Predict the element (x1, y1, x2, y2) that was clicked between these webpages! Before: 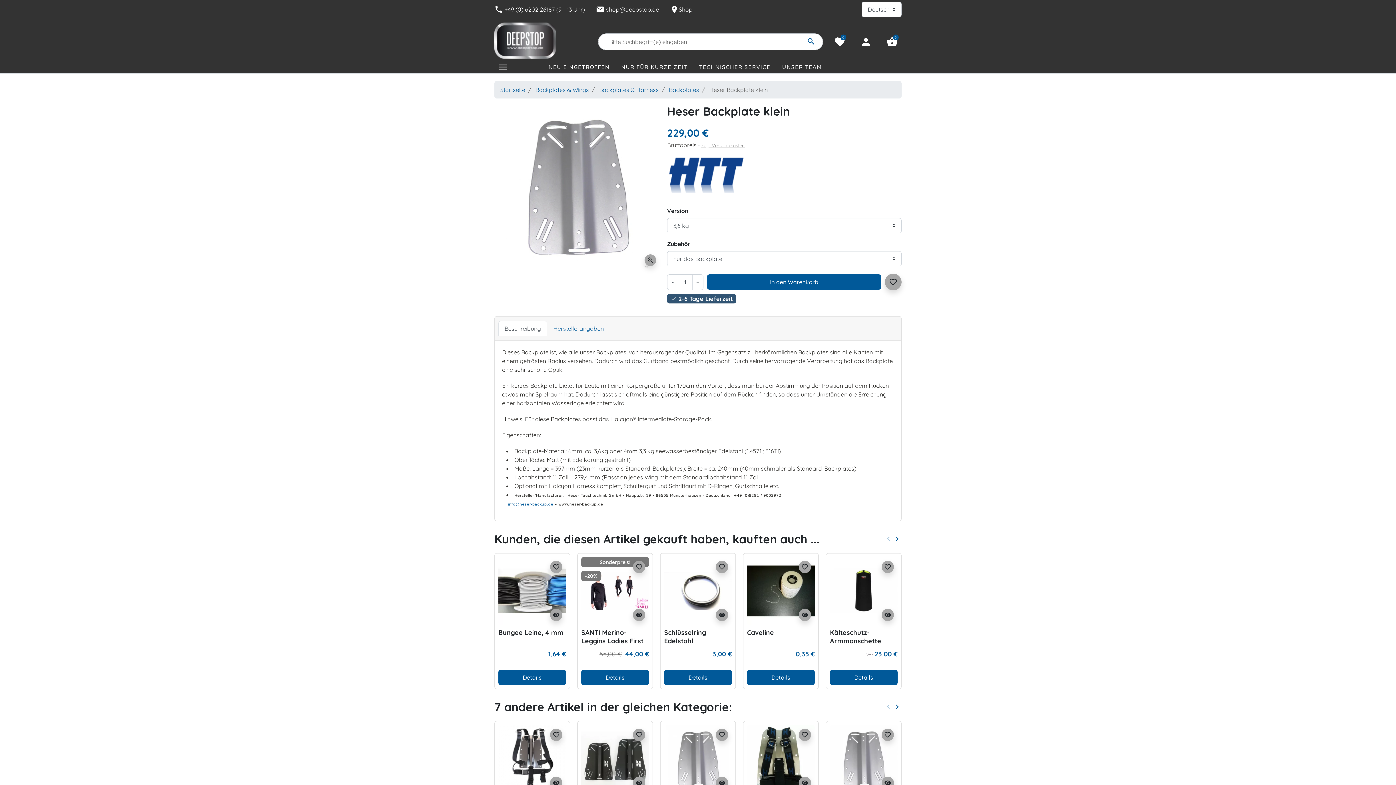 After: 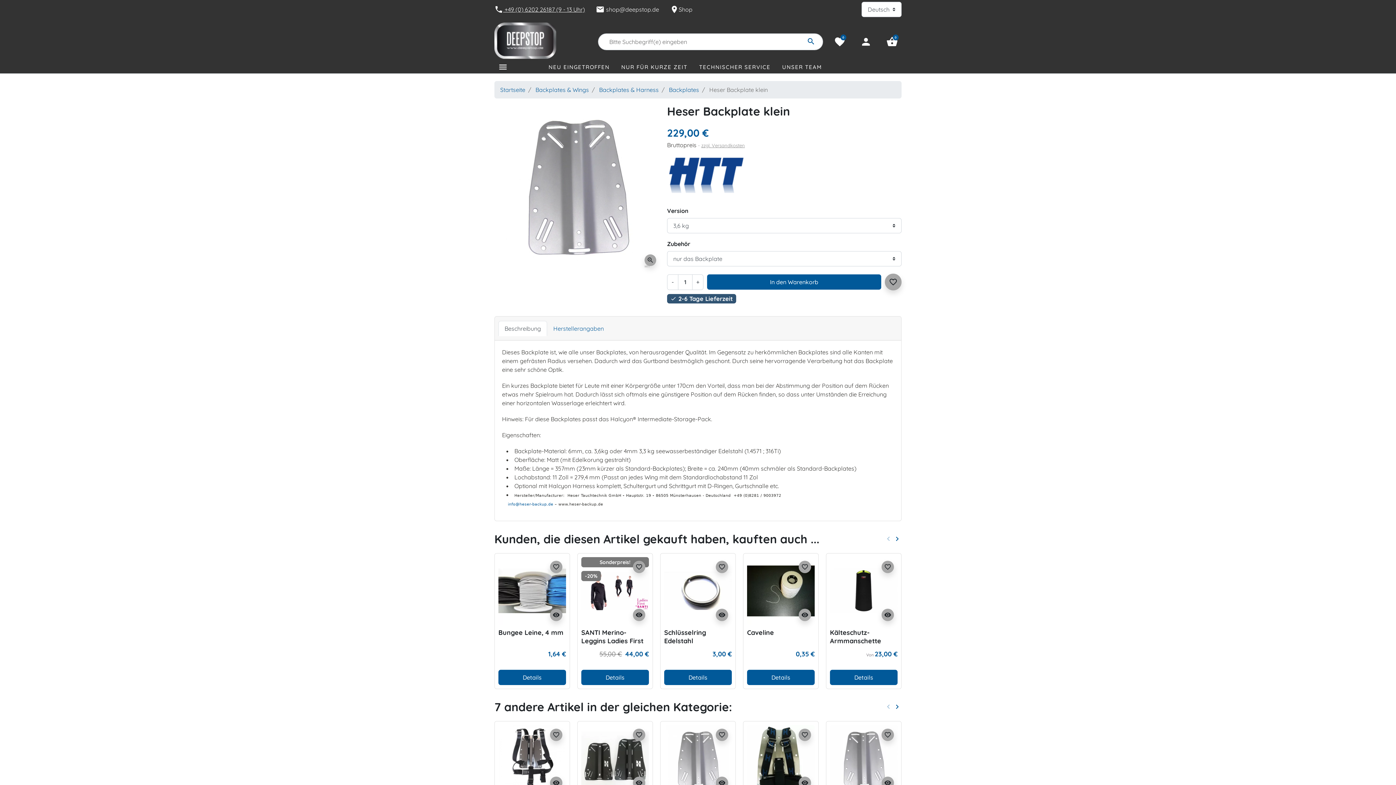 Action: bbox: (494, 5, 585, 13) label: phone +49 (0) 6202 26187 (9 - 13 Uhr)